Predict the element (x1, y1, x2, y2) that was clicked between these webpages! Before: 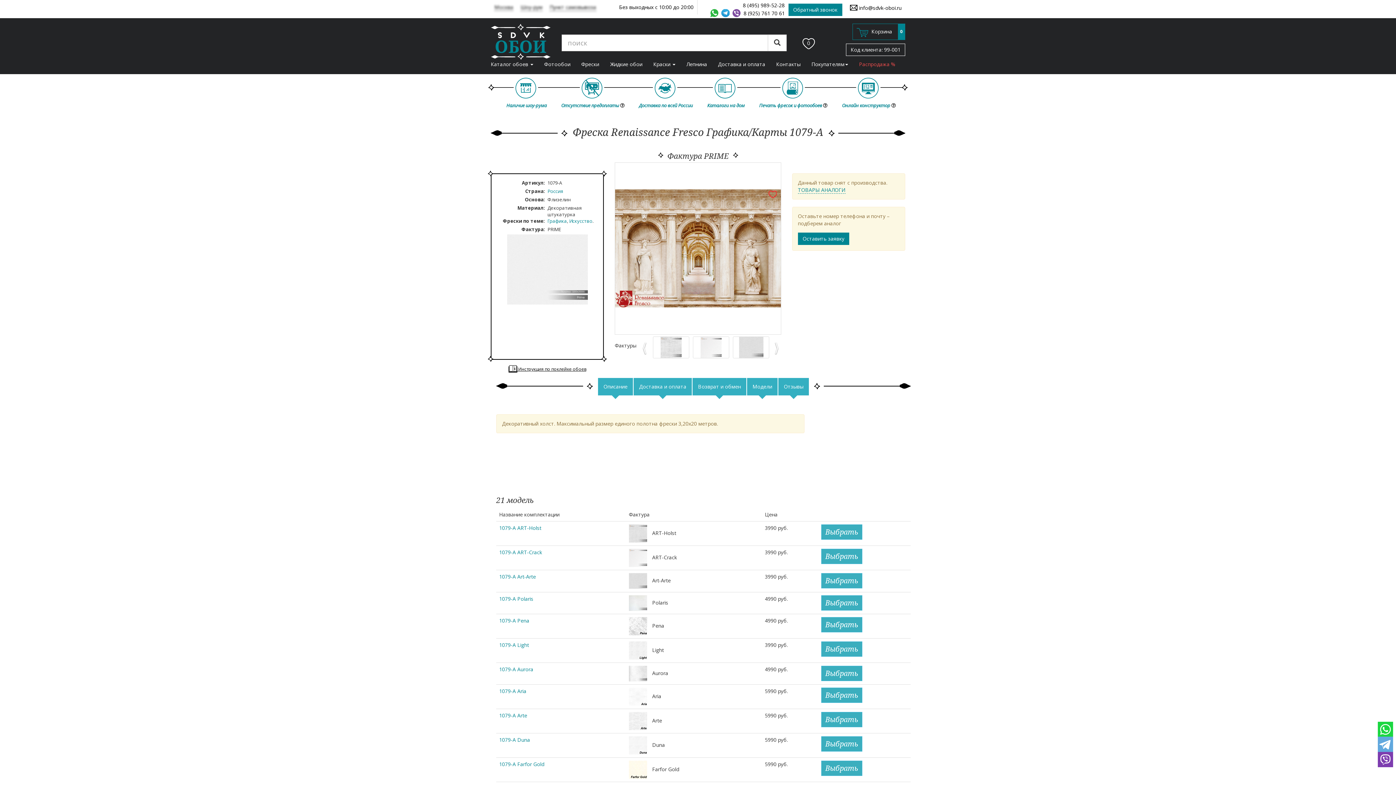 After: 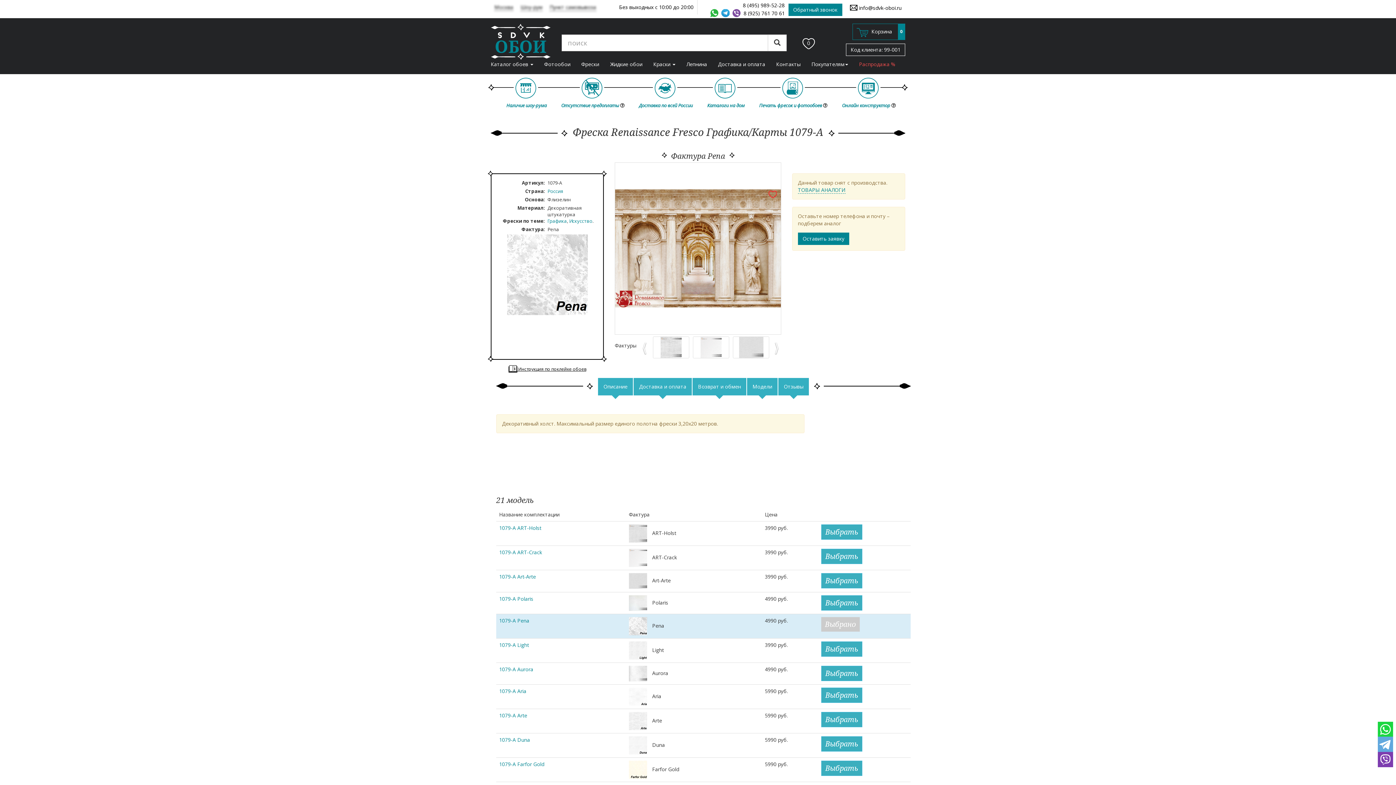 Action: label: Выбрать bbox: (821, 617, 862, 632)